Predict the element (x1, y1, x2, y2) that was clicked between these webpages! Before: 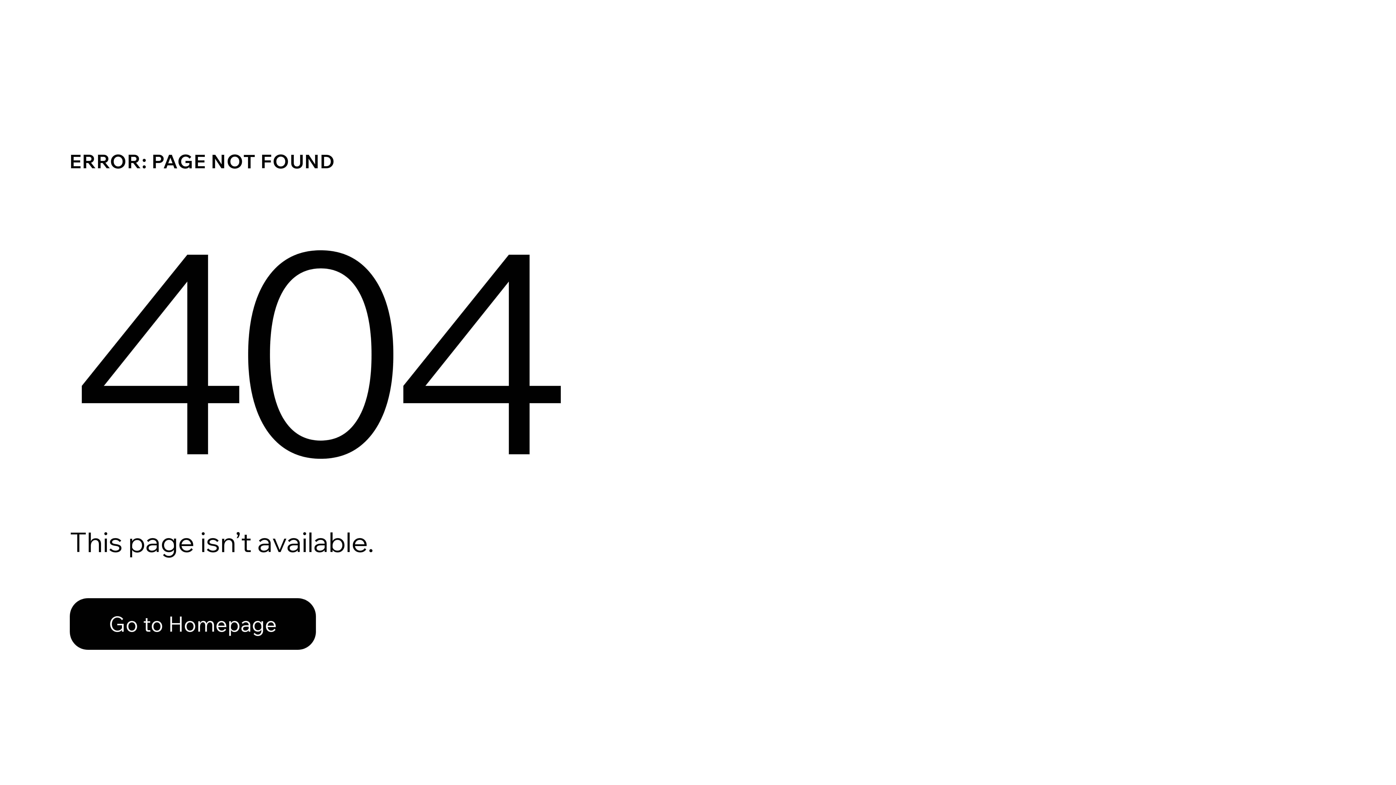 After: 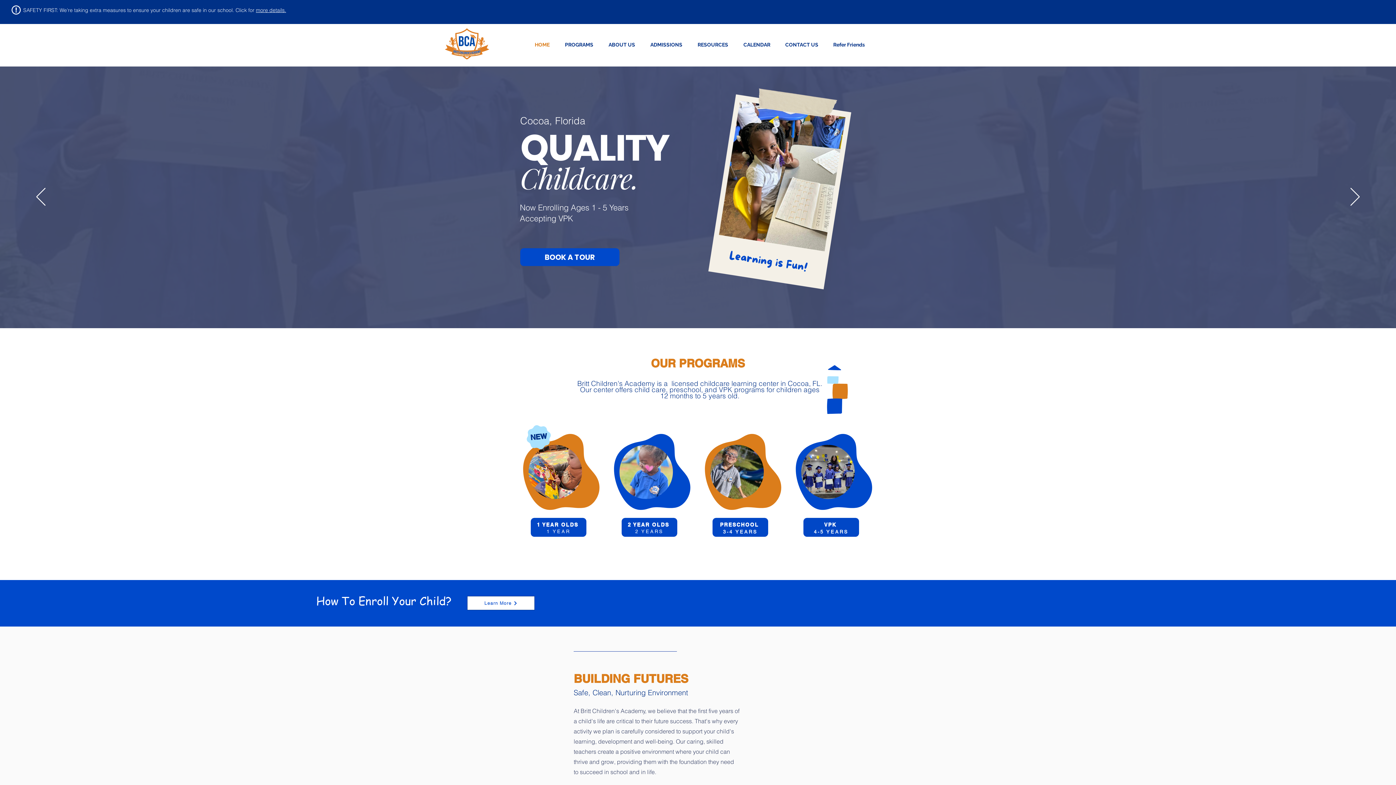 Action: bbox: (69, 582, 768, 659) label: Go to Homepage